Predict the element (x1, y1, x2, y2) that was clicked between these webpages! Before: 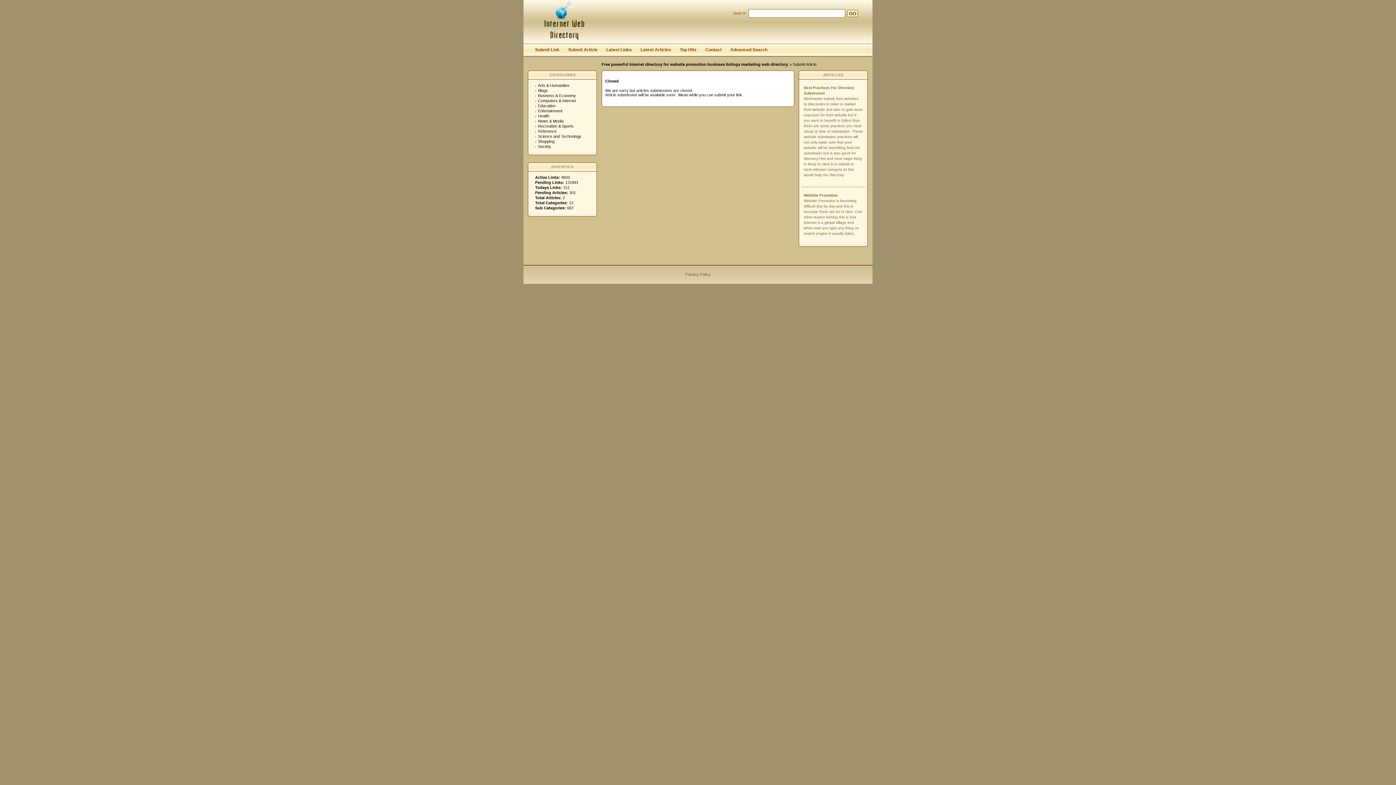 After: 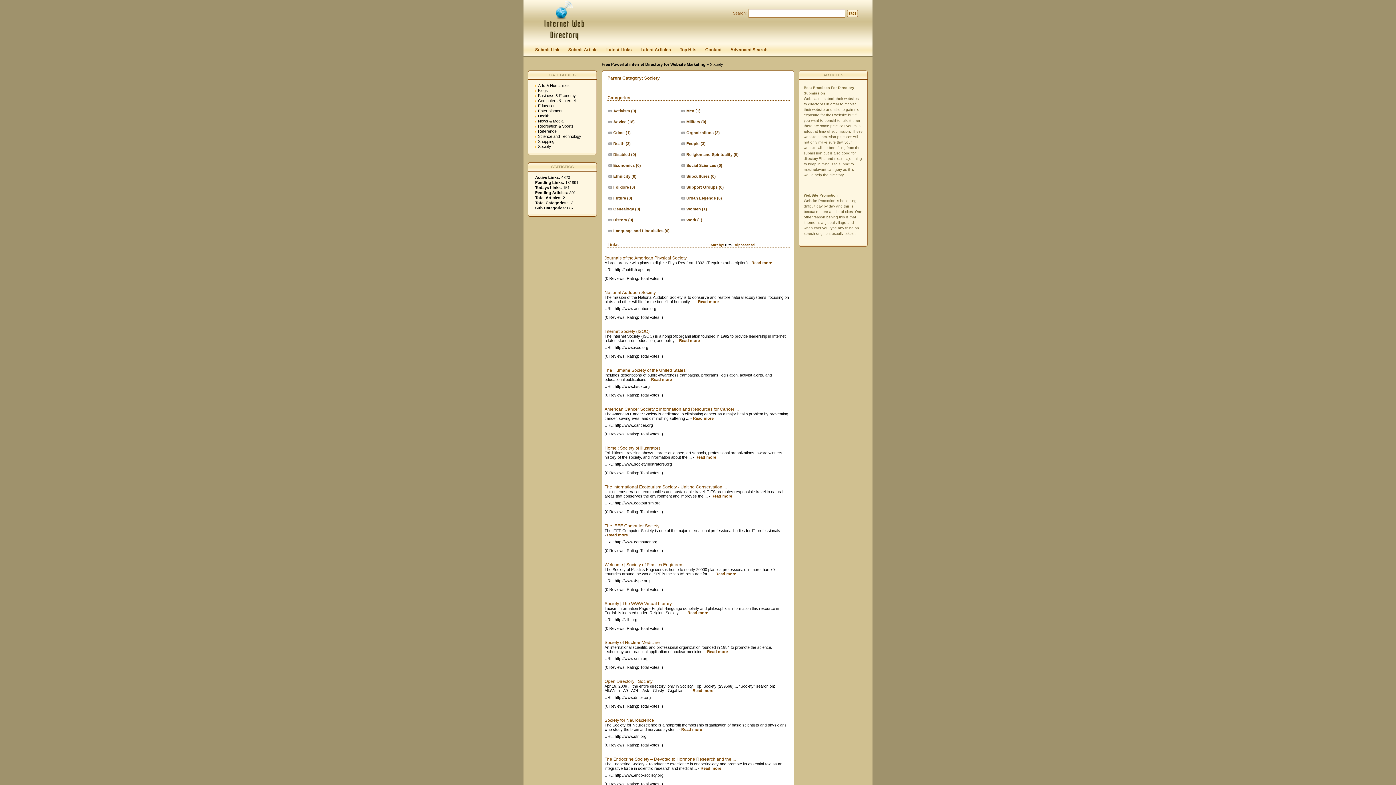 Action: bbox: (538, 144, 551, 148) label: Society